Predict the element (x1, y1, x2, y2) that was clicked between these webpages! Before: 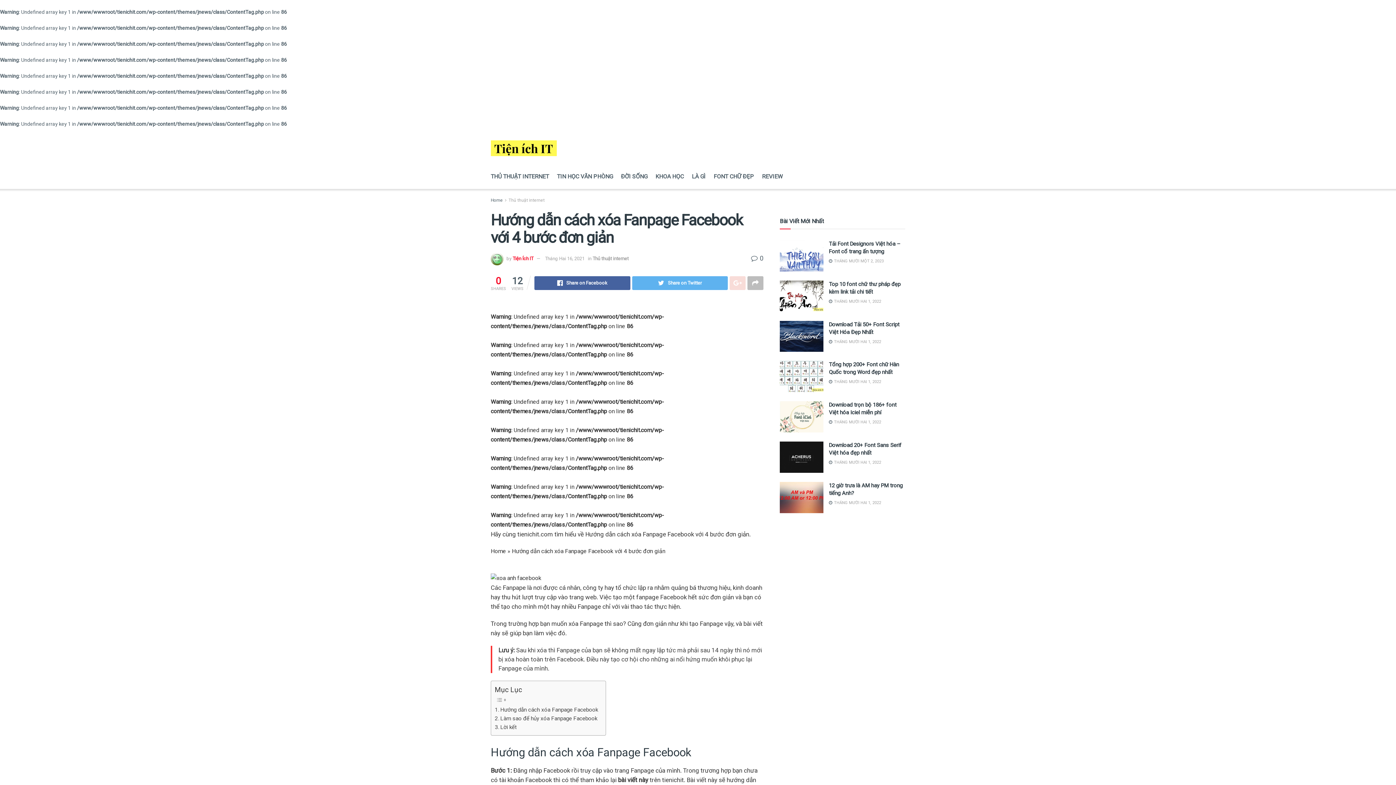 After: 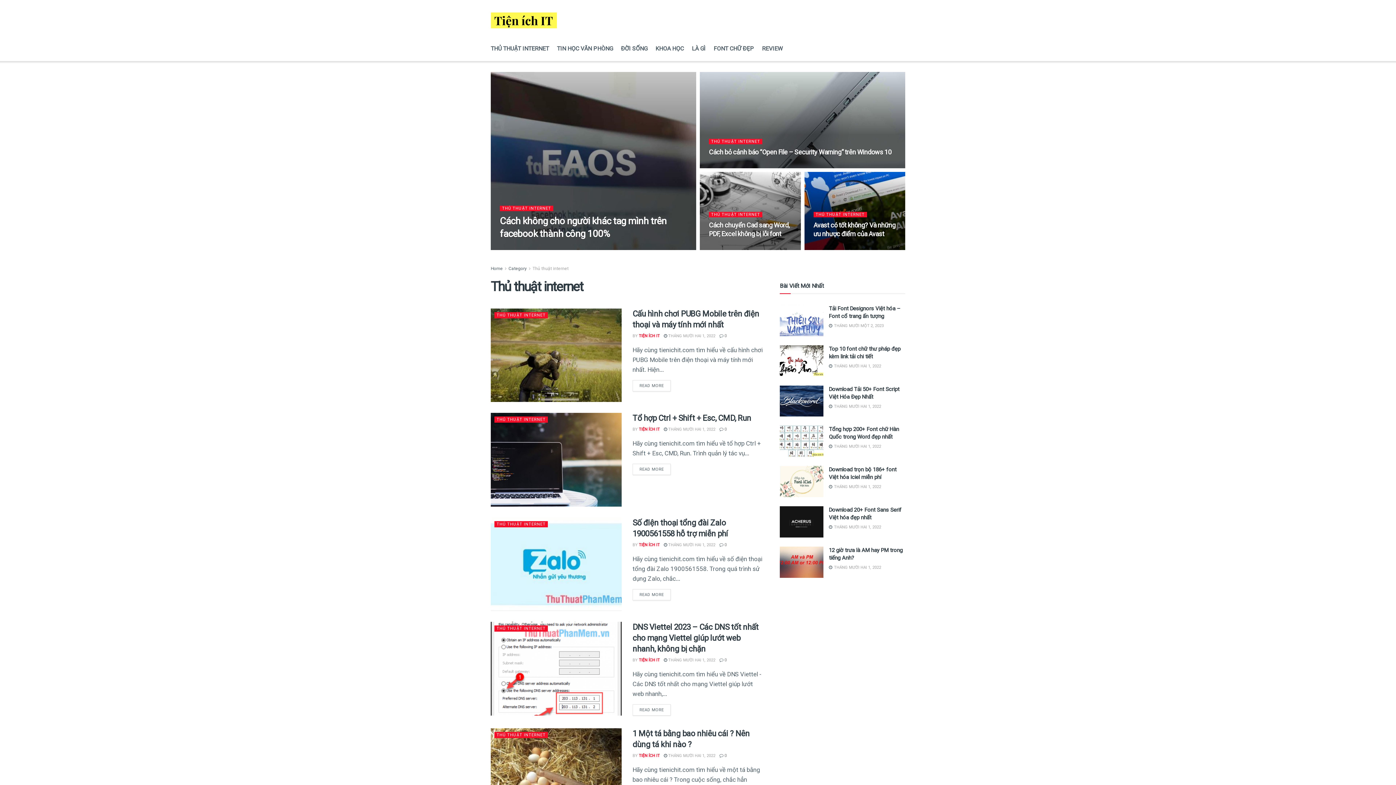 Action: bbox: (490, 164, 549, 189) label: THỦ THUẬT INTERNET